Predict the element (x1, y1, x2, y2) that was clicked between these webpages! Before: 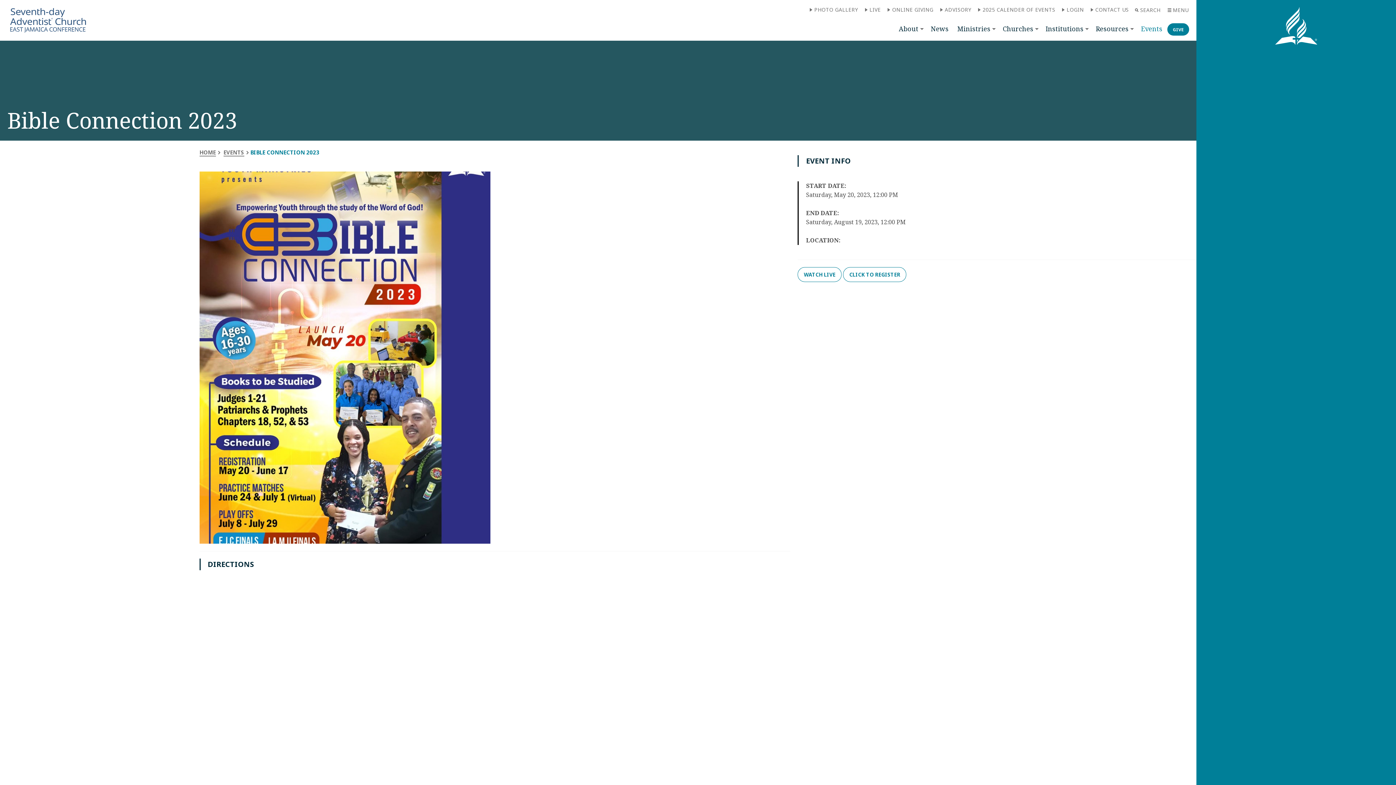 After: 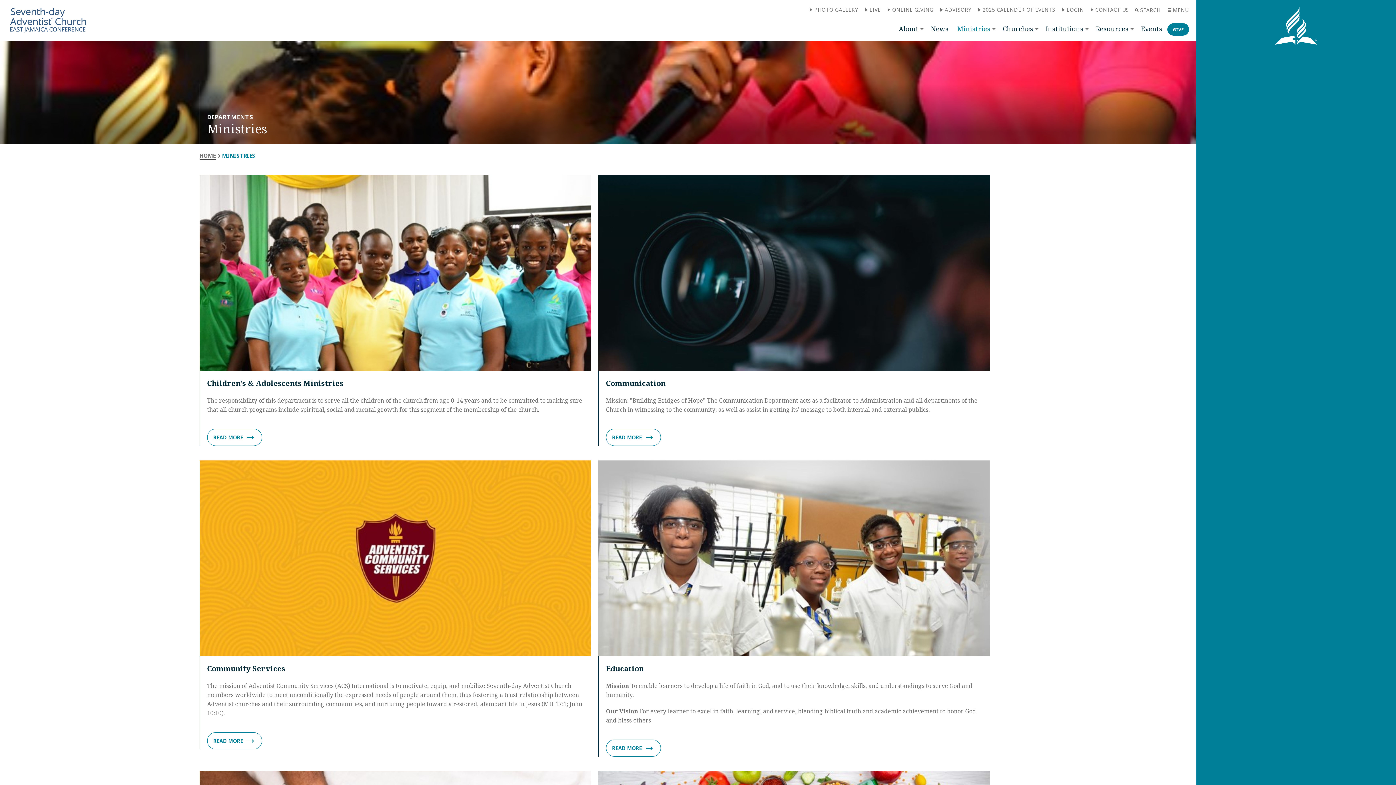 Action: bbox: (953, 20, 997, 37) label: Ministries